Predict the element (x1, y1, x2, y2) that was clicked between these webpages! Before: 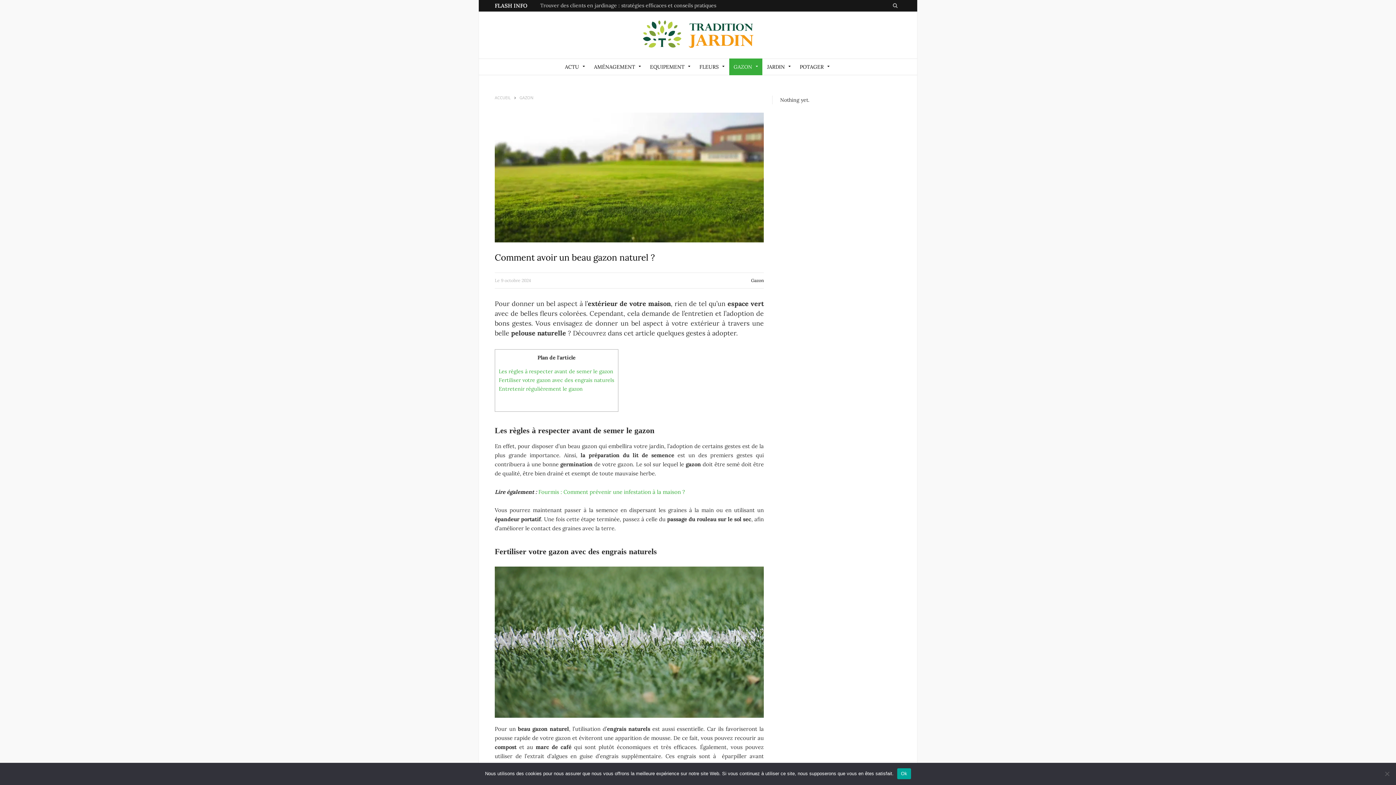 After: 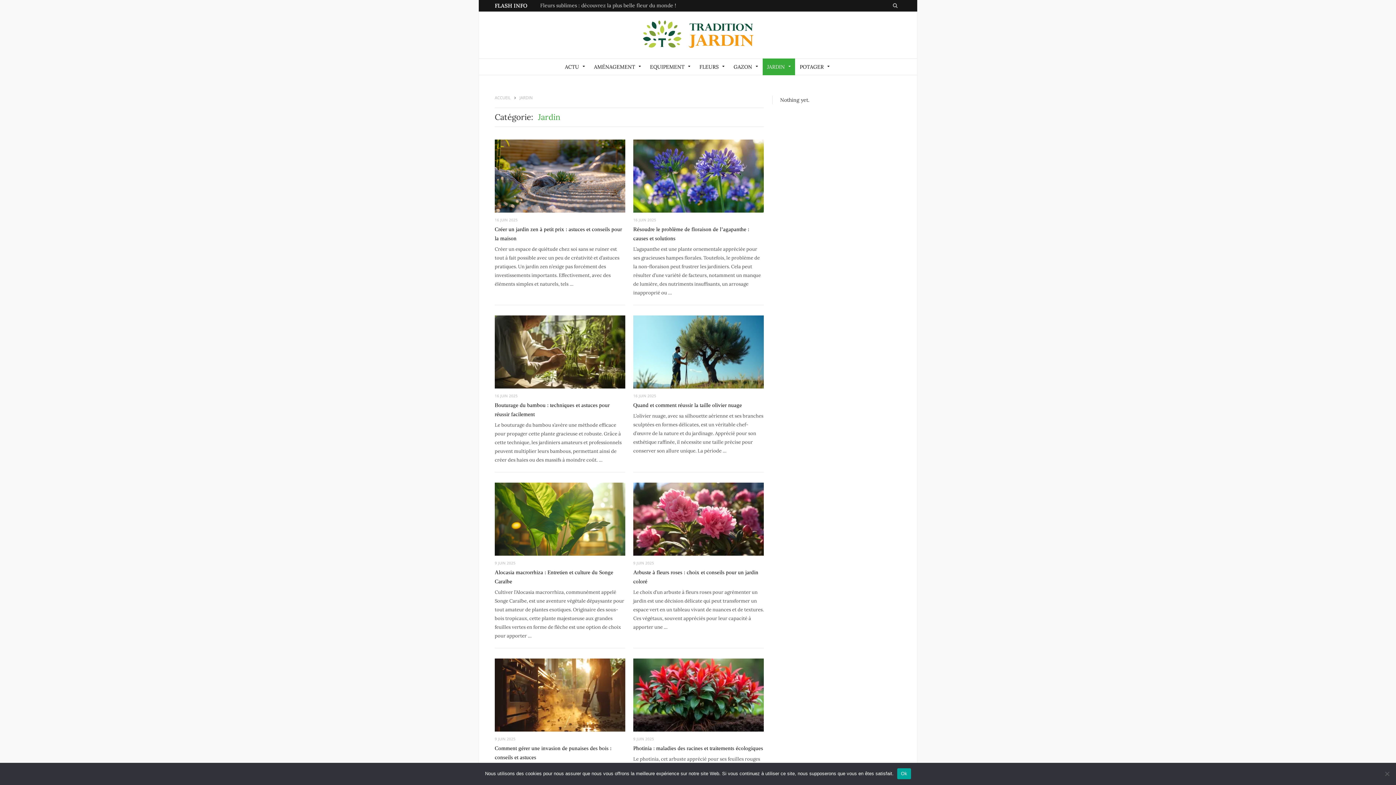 Action: bbox: (762, 58, 795, 75) label: JARDIN